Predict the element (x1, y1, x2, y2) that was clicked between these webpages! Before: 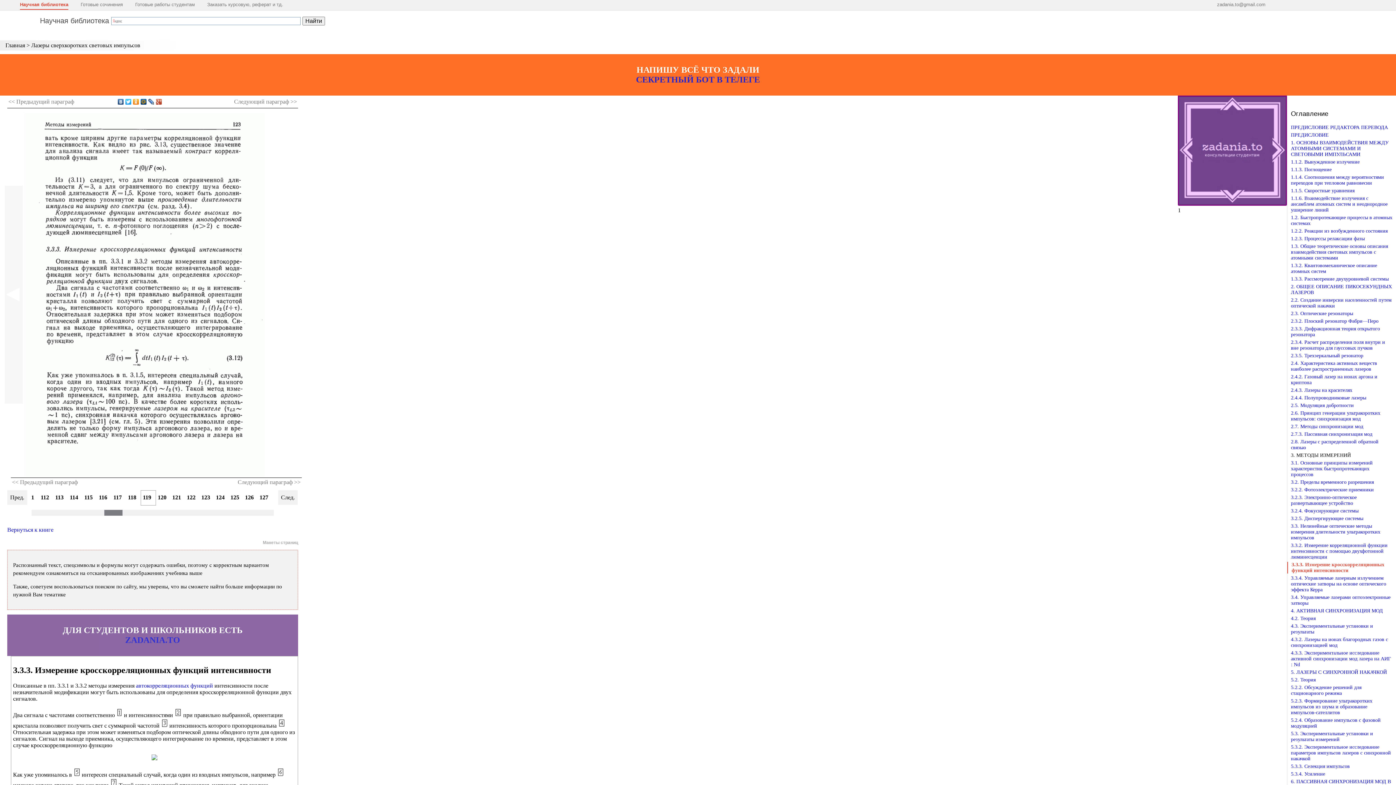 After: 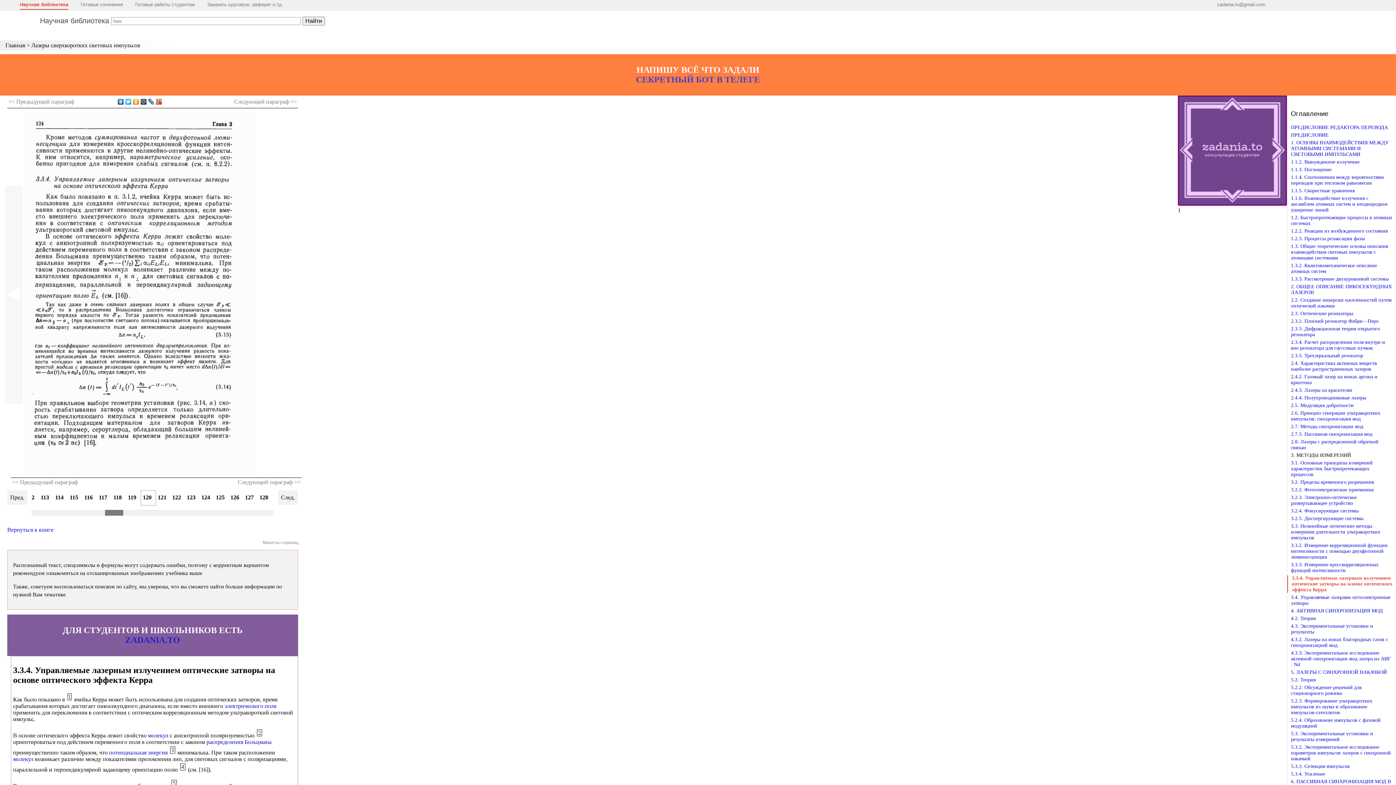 Action: bbox: (237, 479, 300, 485) label: Следующий параграф >>